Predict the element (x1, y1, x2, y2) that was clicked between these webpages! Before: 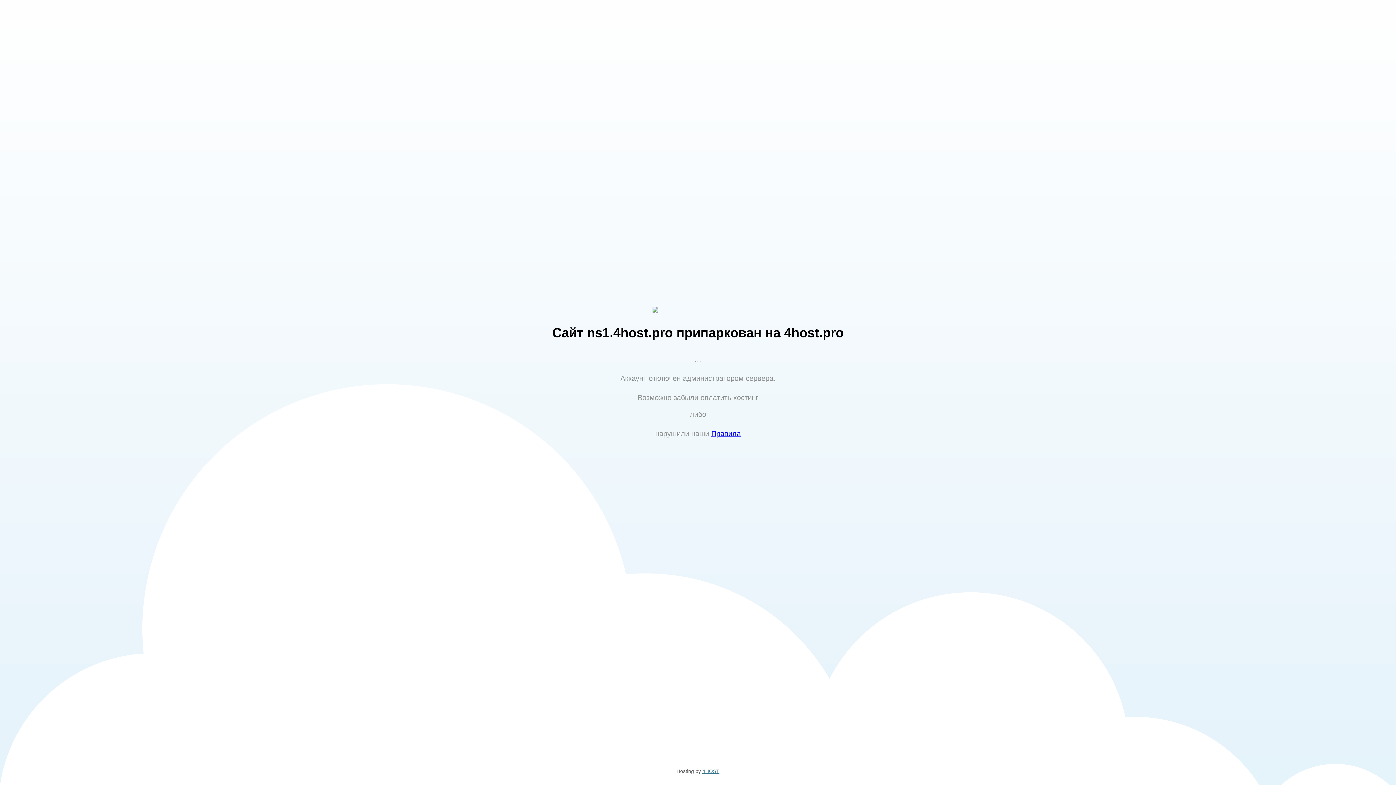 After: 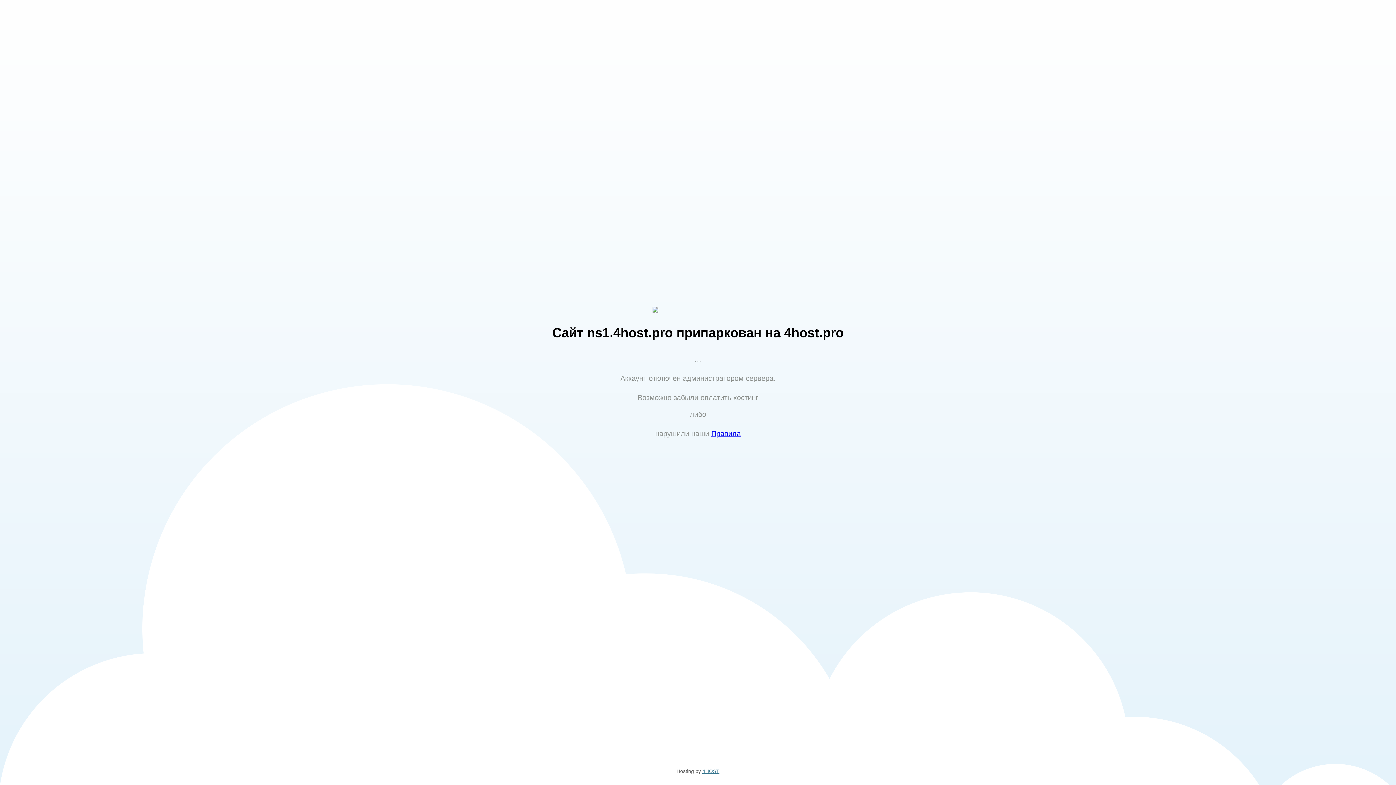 Action: label: 4HOST bbox: (702, 768, 719, 774)